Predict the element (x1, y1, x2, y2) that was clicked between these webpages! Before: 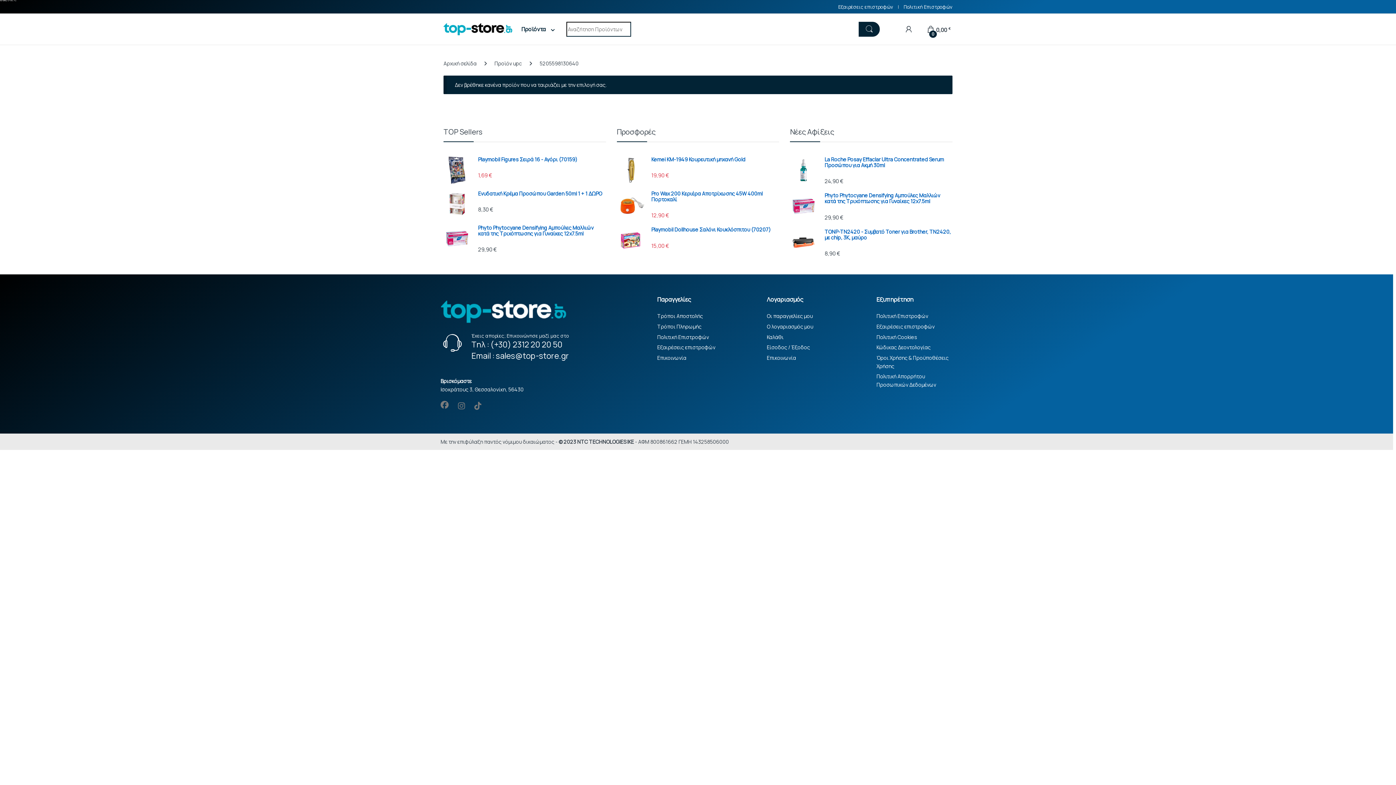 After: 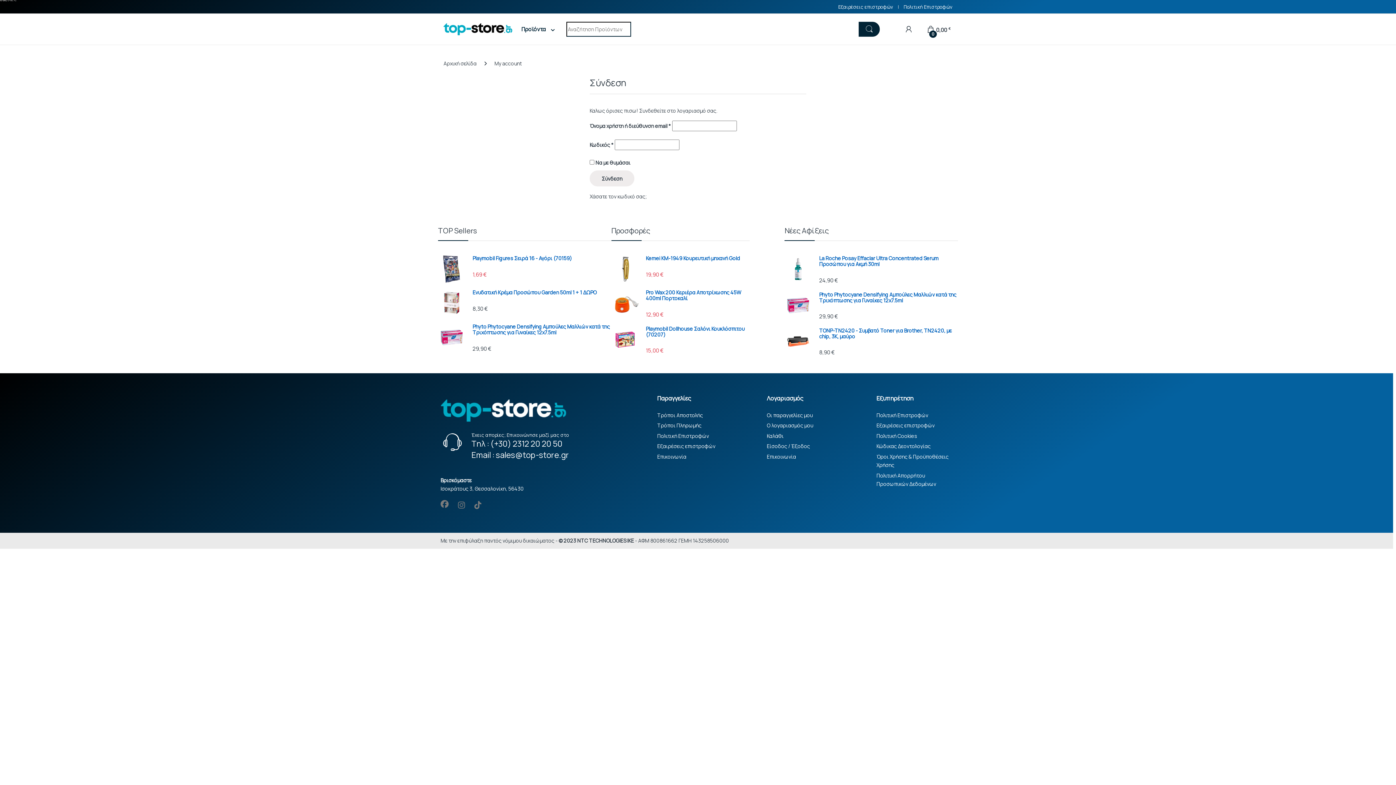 Action: label: Ο λογαριασμός μου bbox: (767, 323, 813, 330)